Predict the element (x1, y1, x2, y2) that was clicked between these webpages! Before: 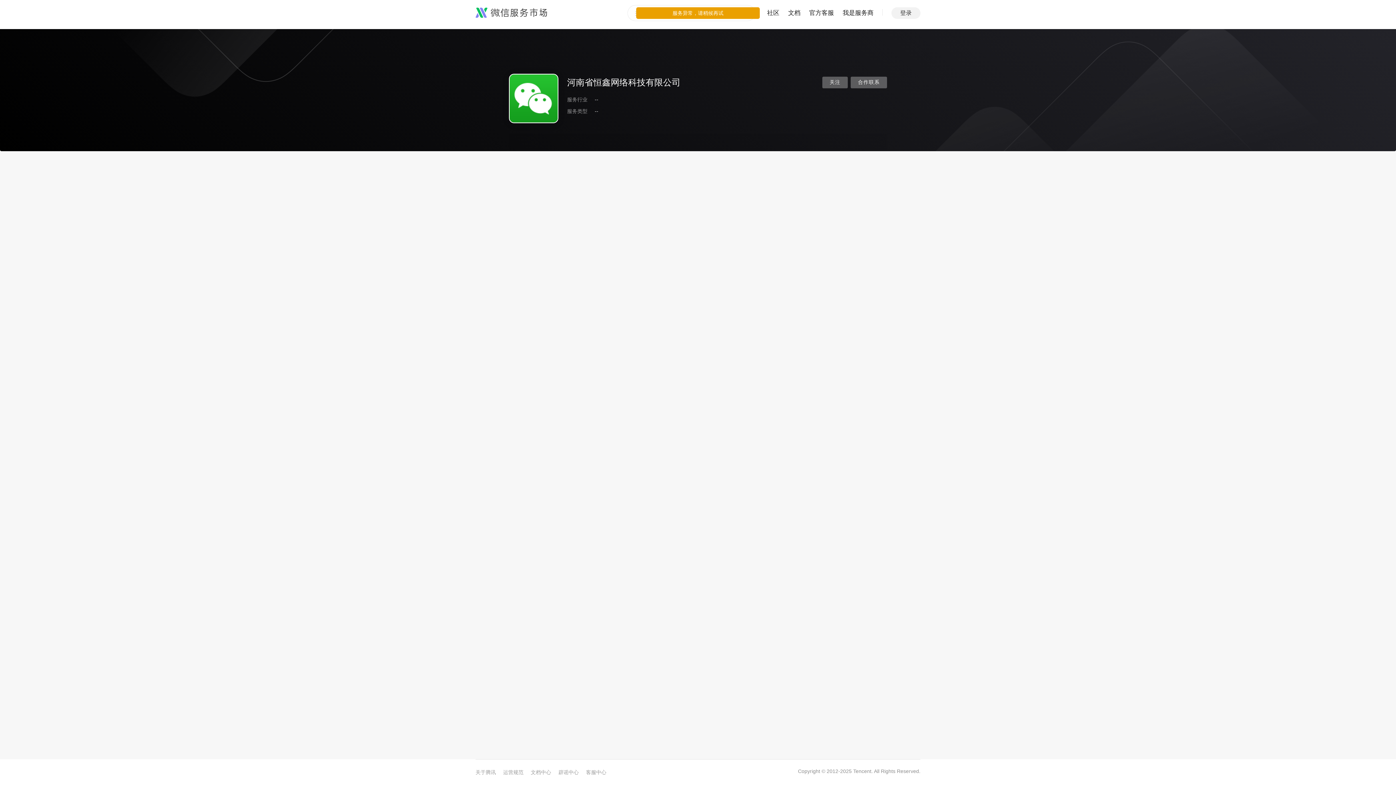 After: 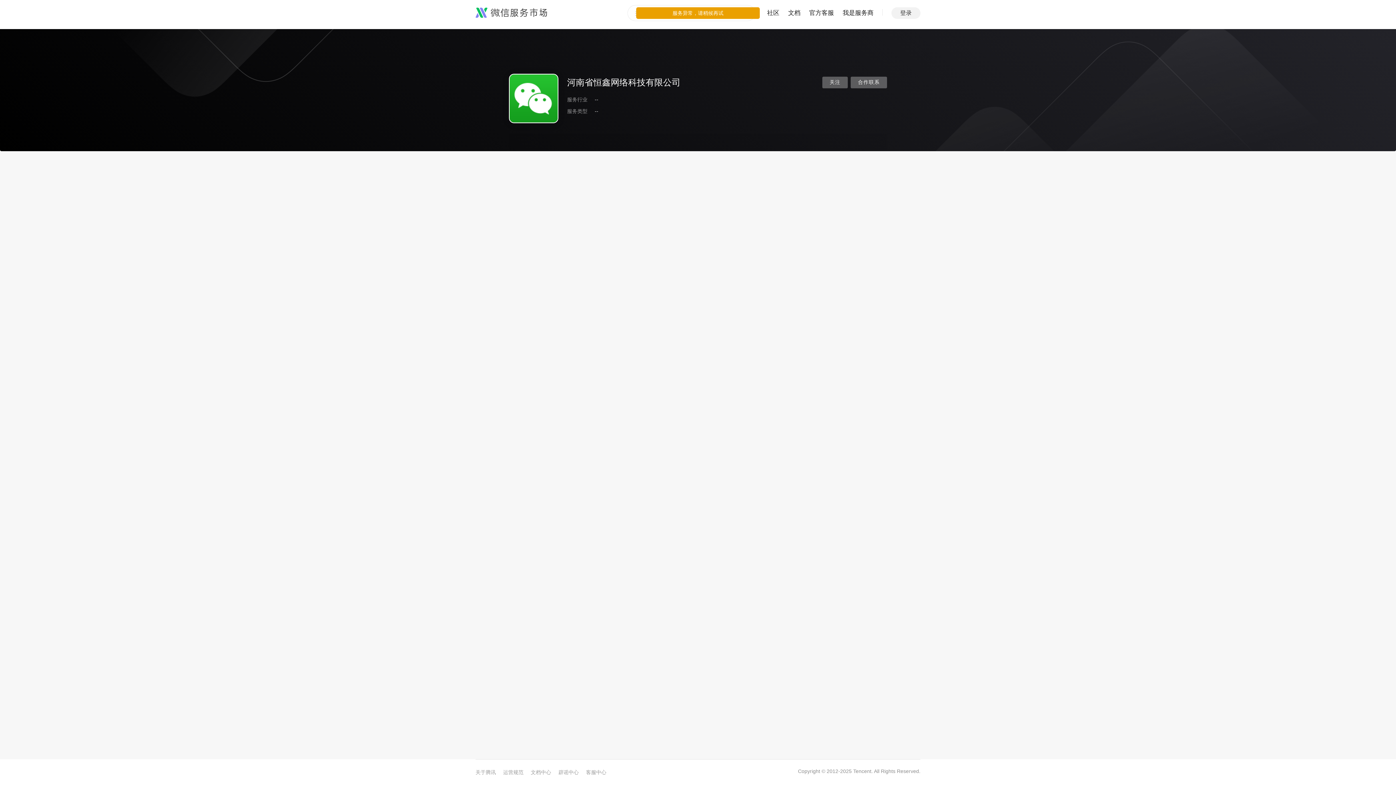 Action: label: 客服中心 bbox: (586, 769, 606, 776)